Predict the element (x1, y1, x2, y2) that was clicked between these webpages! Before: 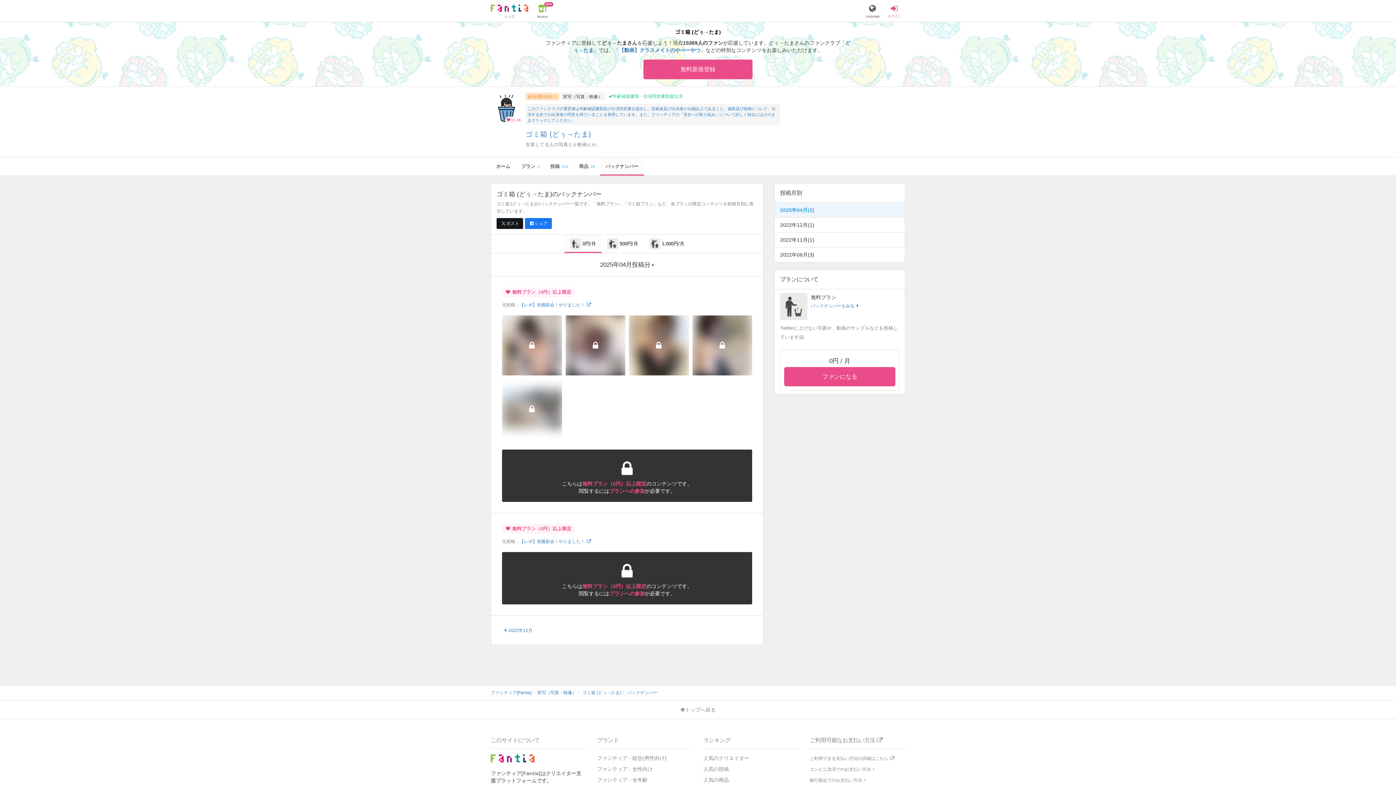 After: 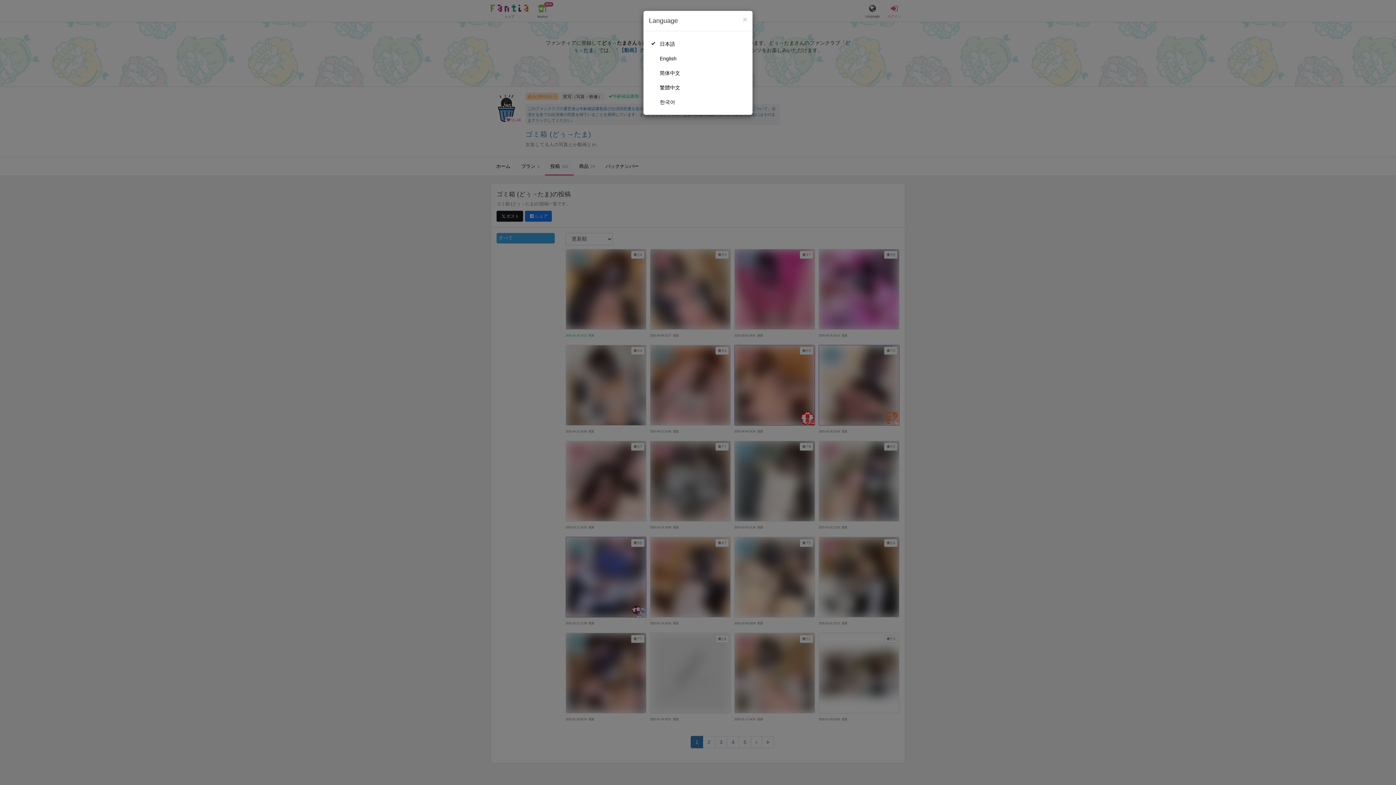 Action: label: 投稿153 bbox: (545, 157, 573, 175)